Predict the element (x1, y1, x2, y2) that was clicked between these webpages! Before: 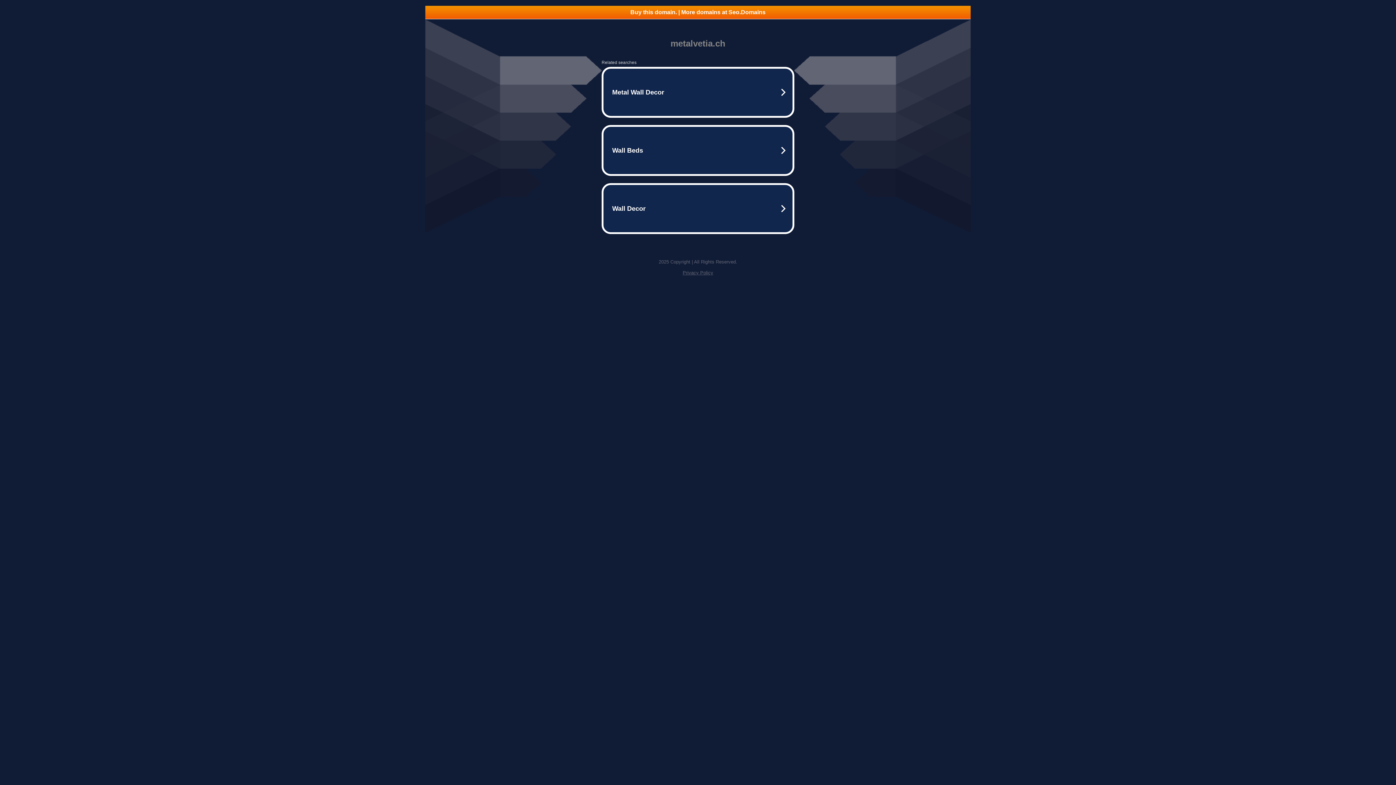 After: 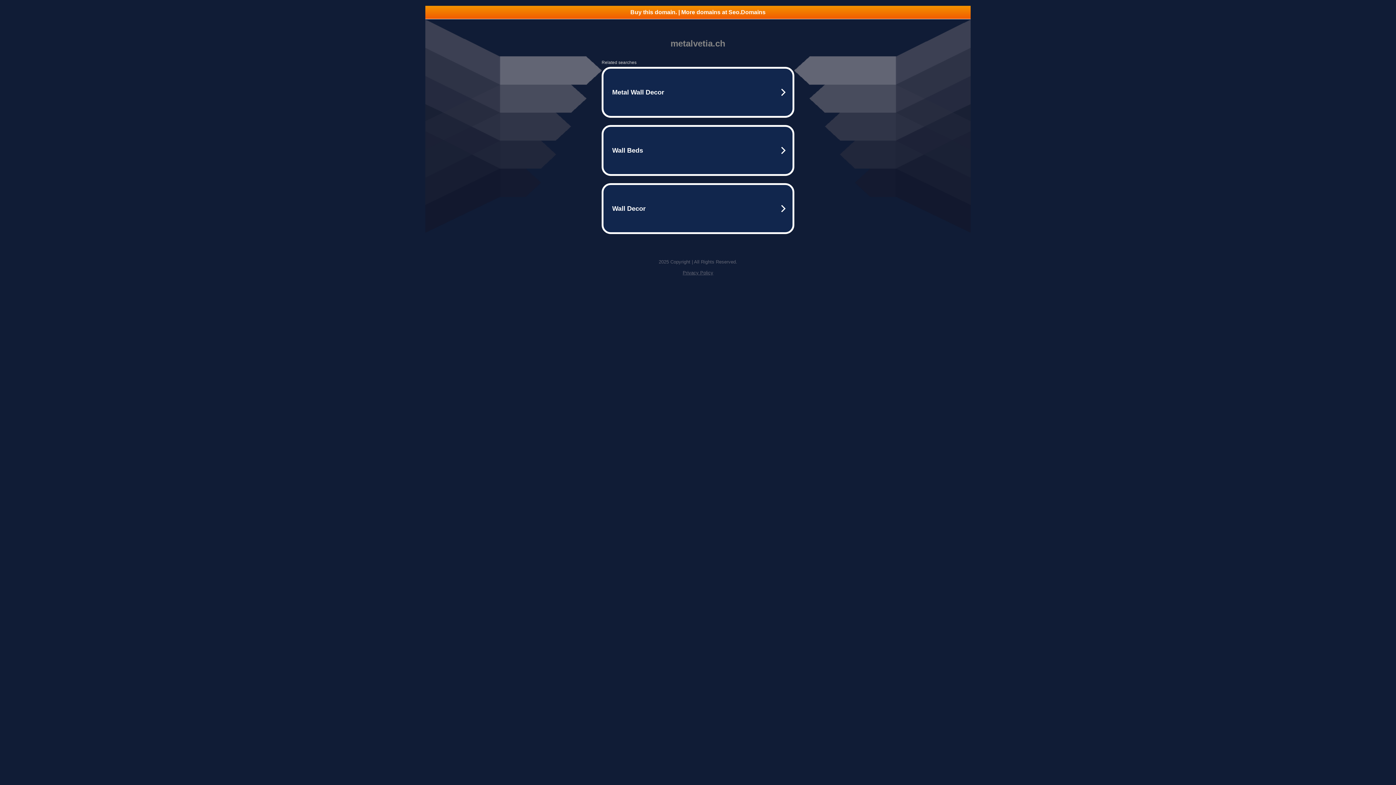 Action: label: Buy this domain. | More domains at Seo.Domains bbox: (425, 5, 970, 18)